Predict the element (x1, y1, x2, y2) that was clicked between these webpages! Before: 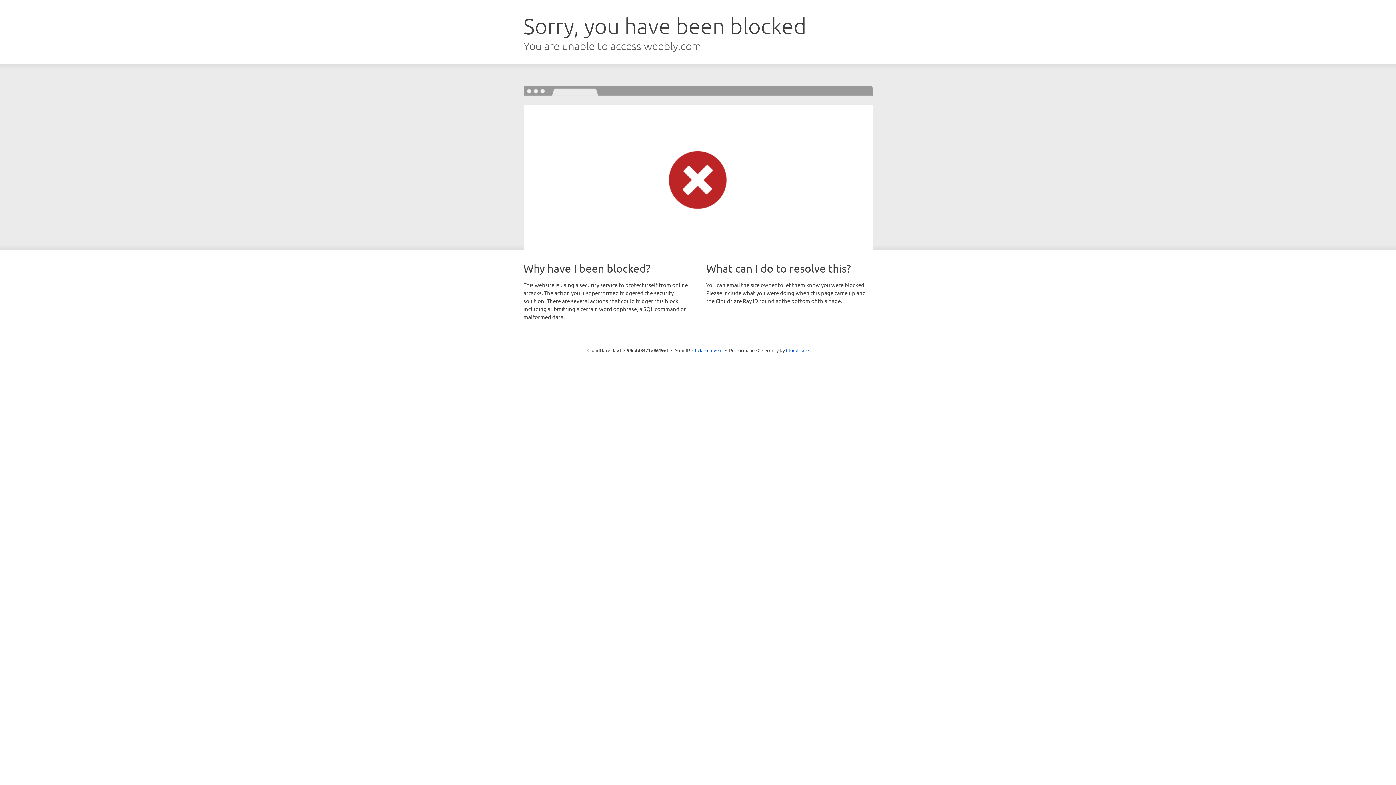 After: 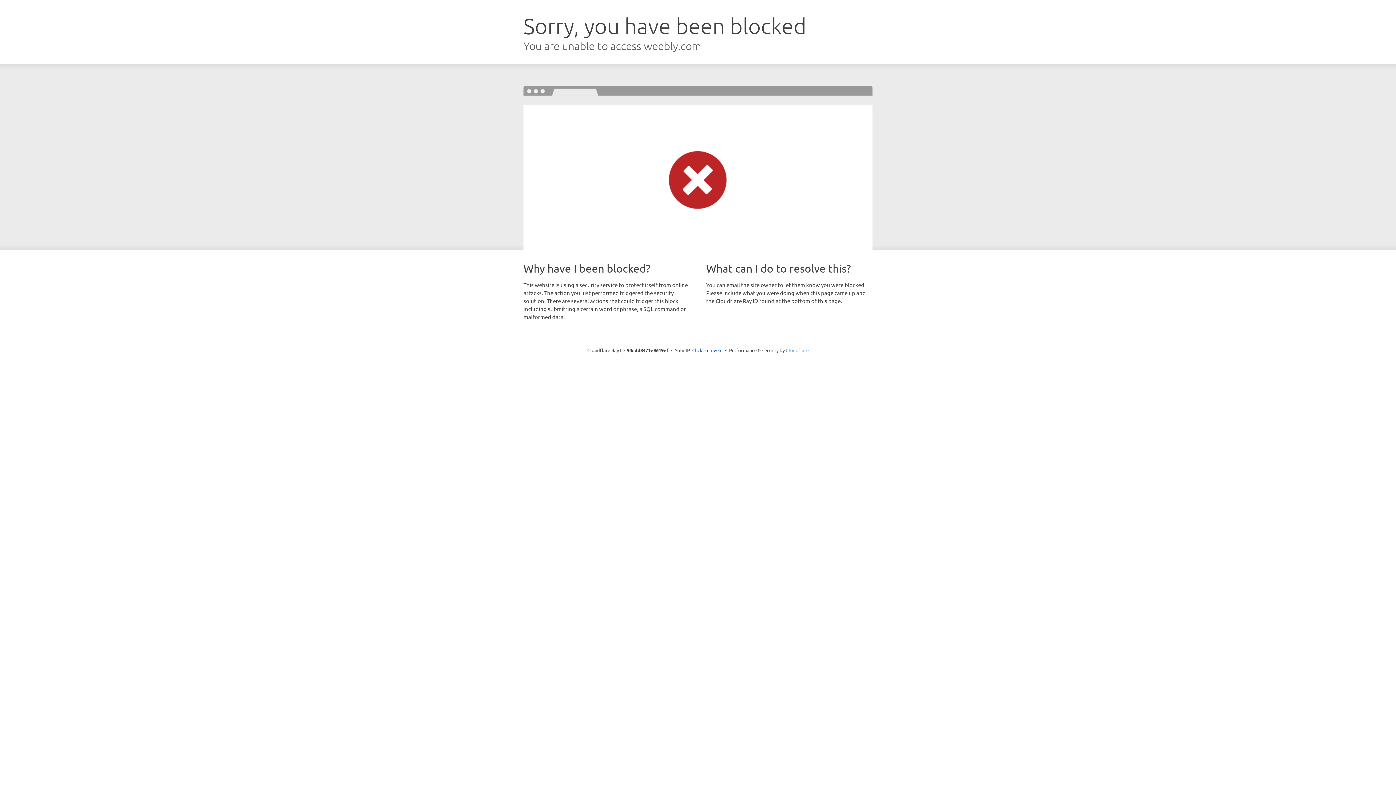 Action: label: Cloudflare bbox: (786, 347, 808, 353)